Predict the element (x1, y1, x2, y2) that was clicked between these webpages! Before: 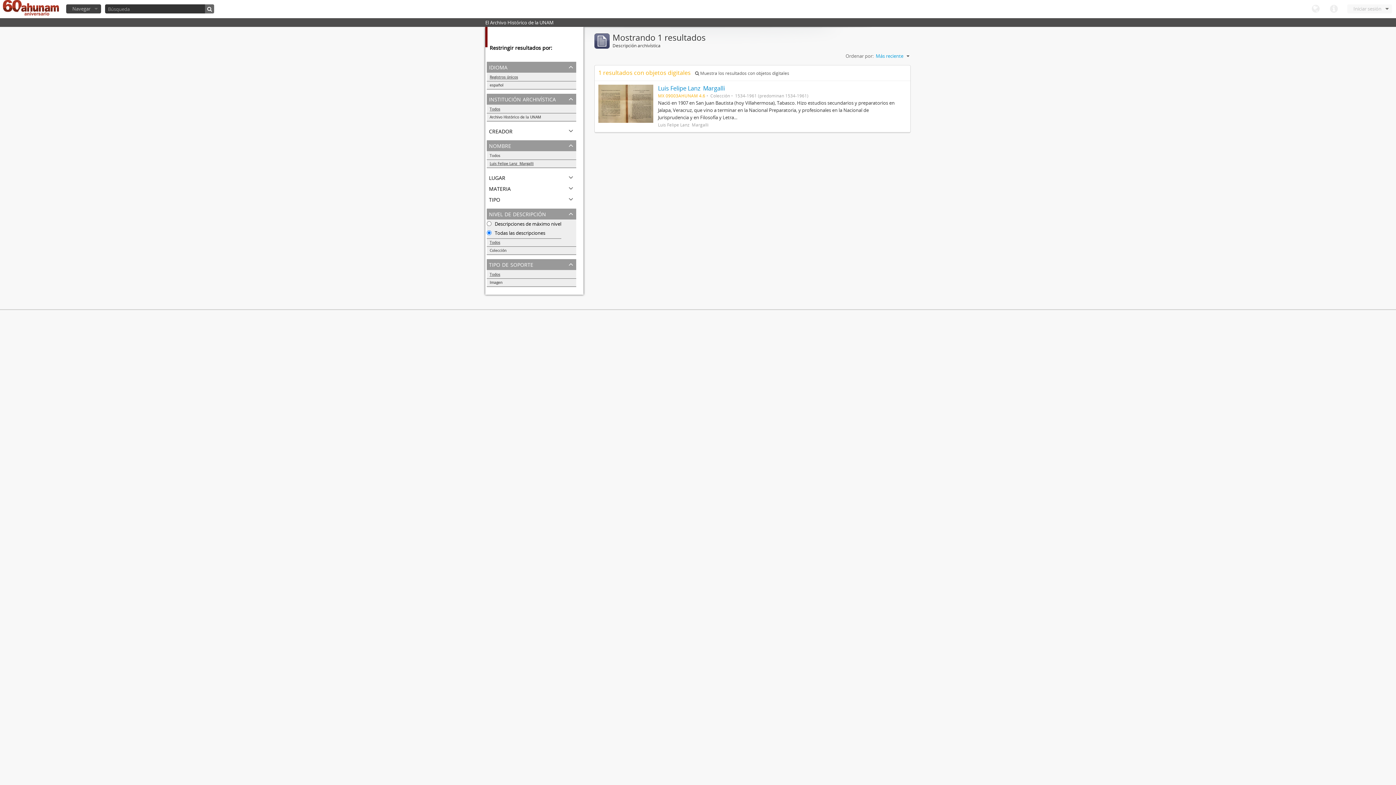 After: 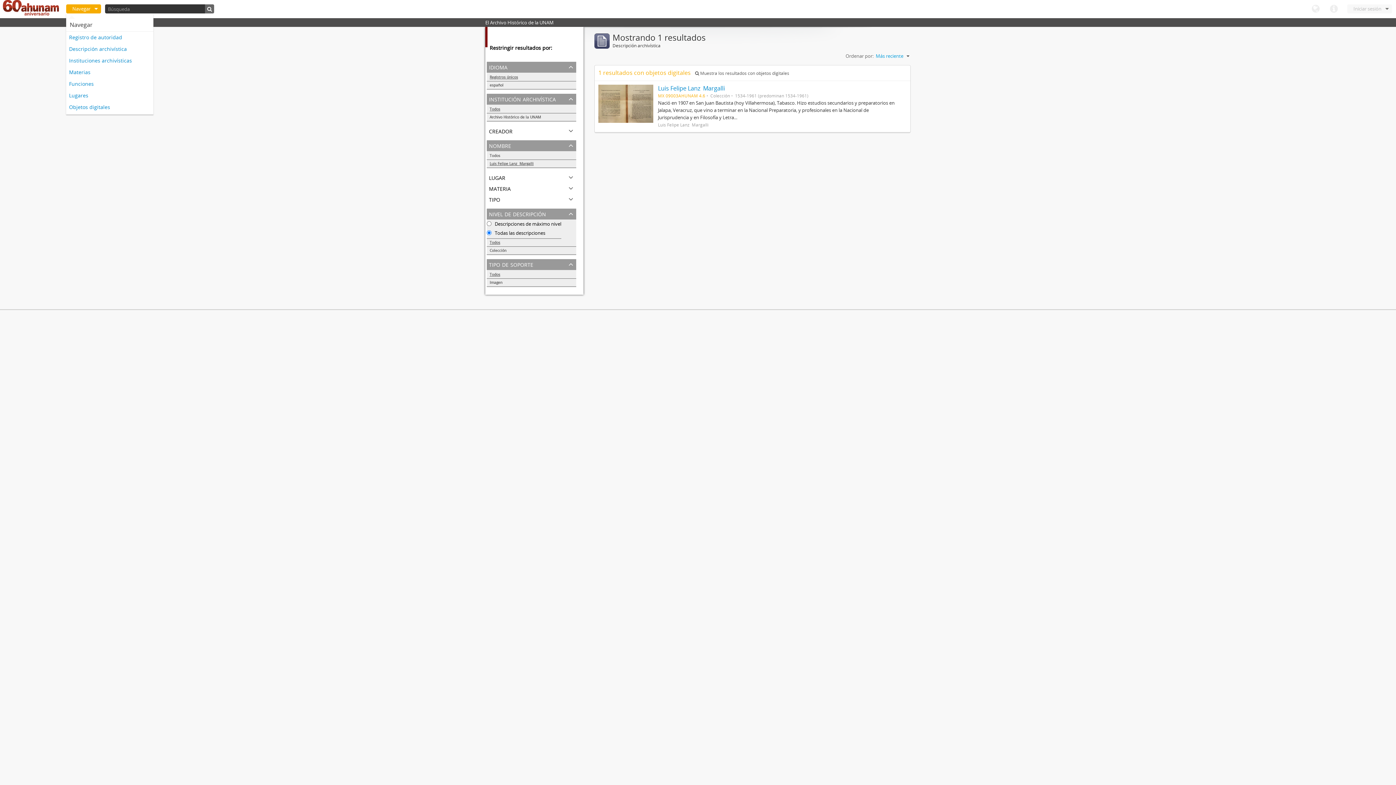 Action: bbox: (66, 4, 101, 13) label: Navegar